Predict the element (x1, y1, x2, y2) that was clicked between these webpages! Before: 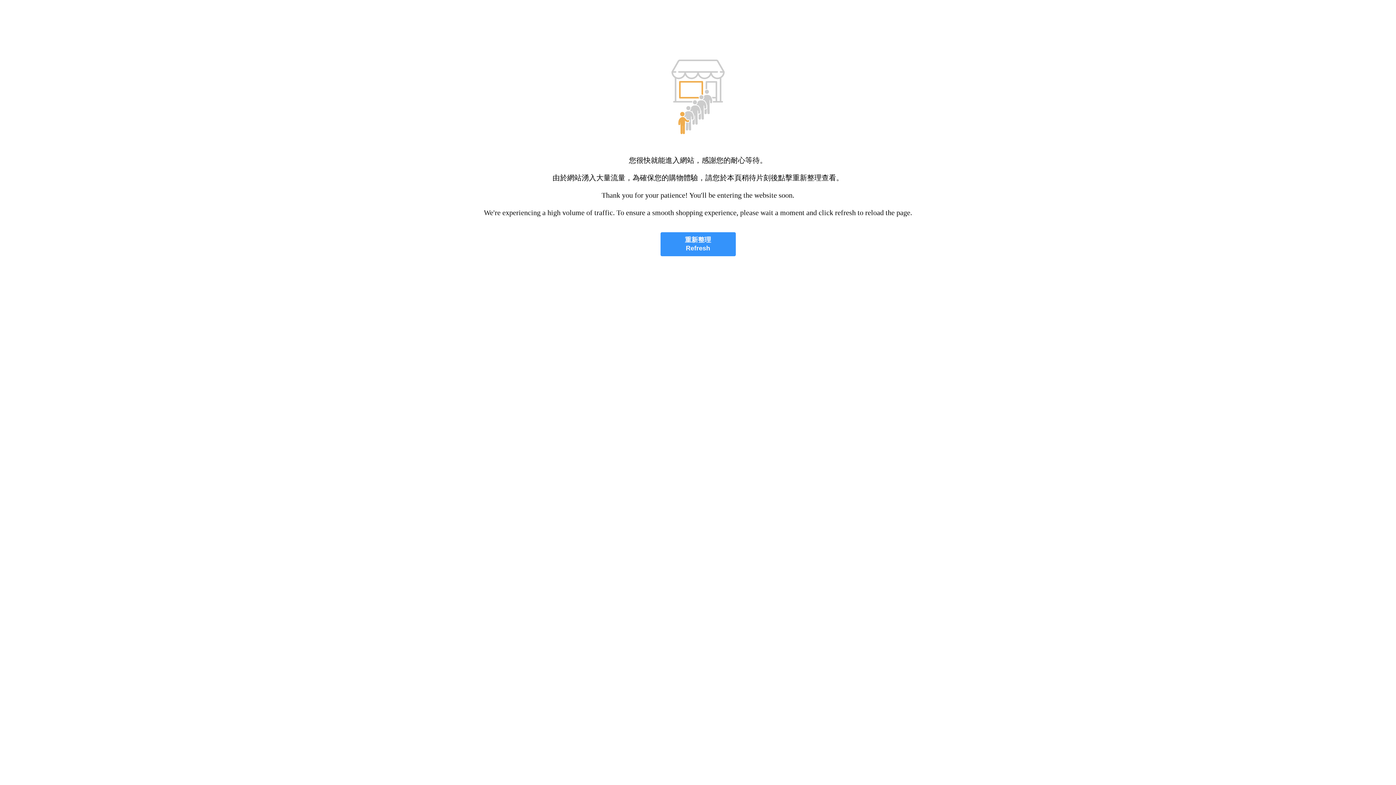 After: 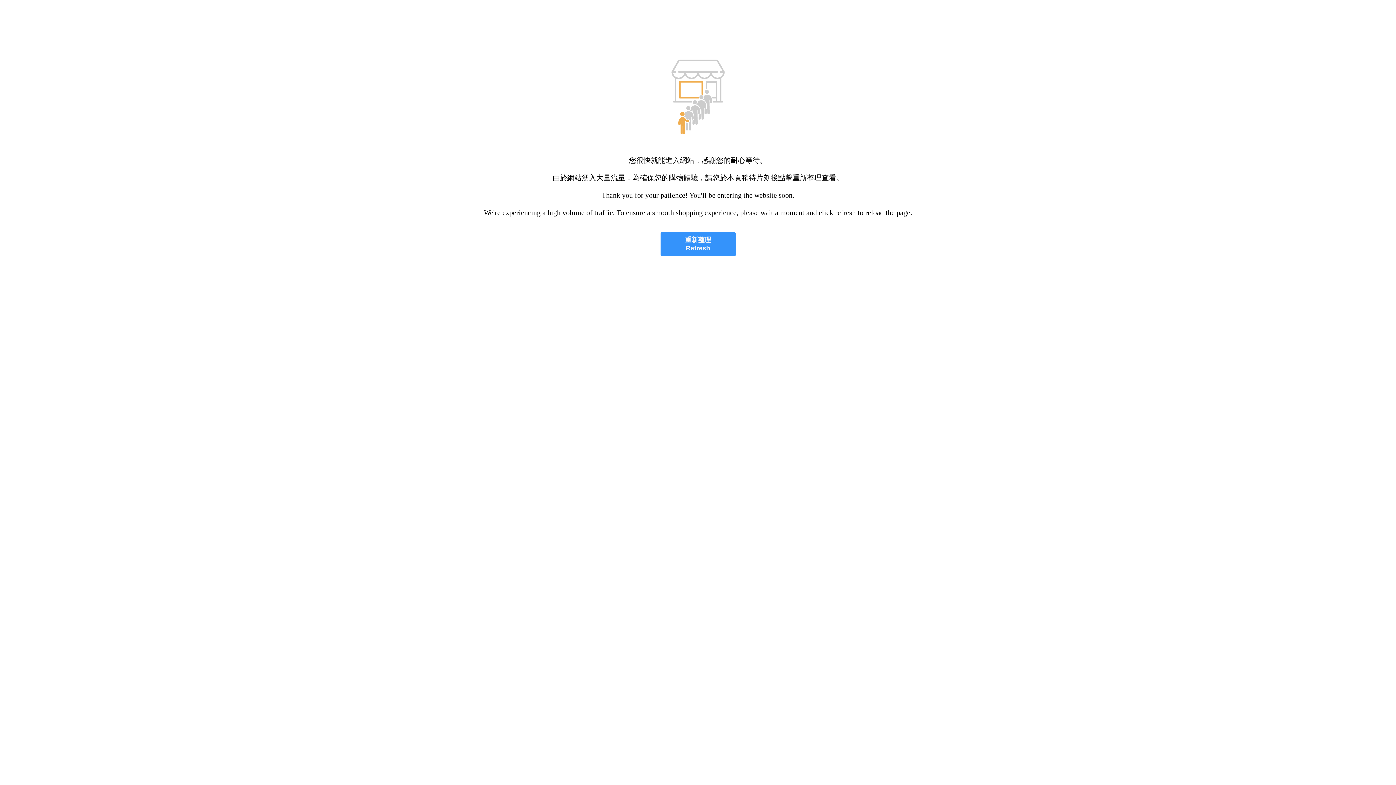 Action: bbox: (660, 232, 735, 256) label: 重新整理
Refresh